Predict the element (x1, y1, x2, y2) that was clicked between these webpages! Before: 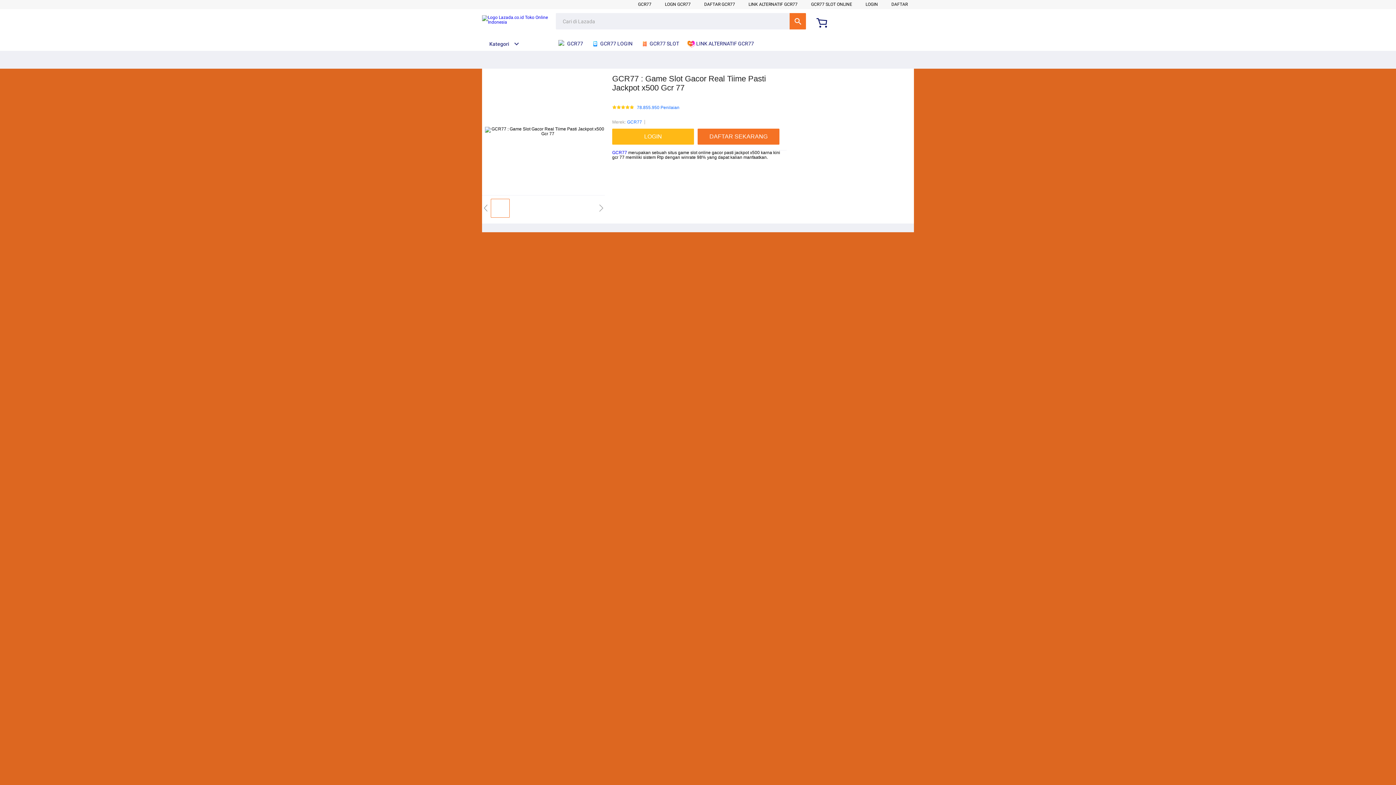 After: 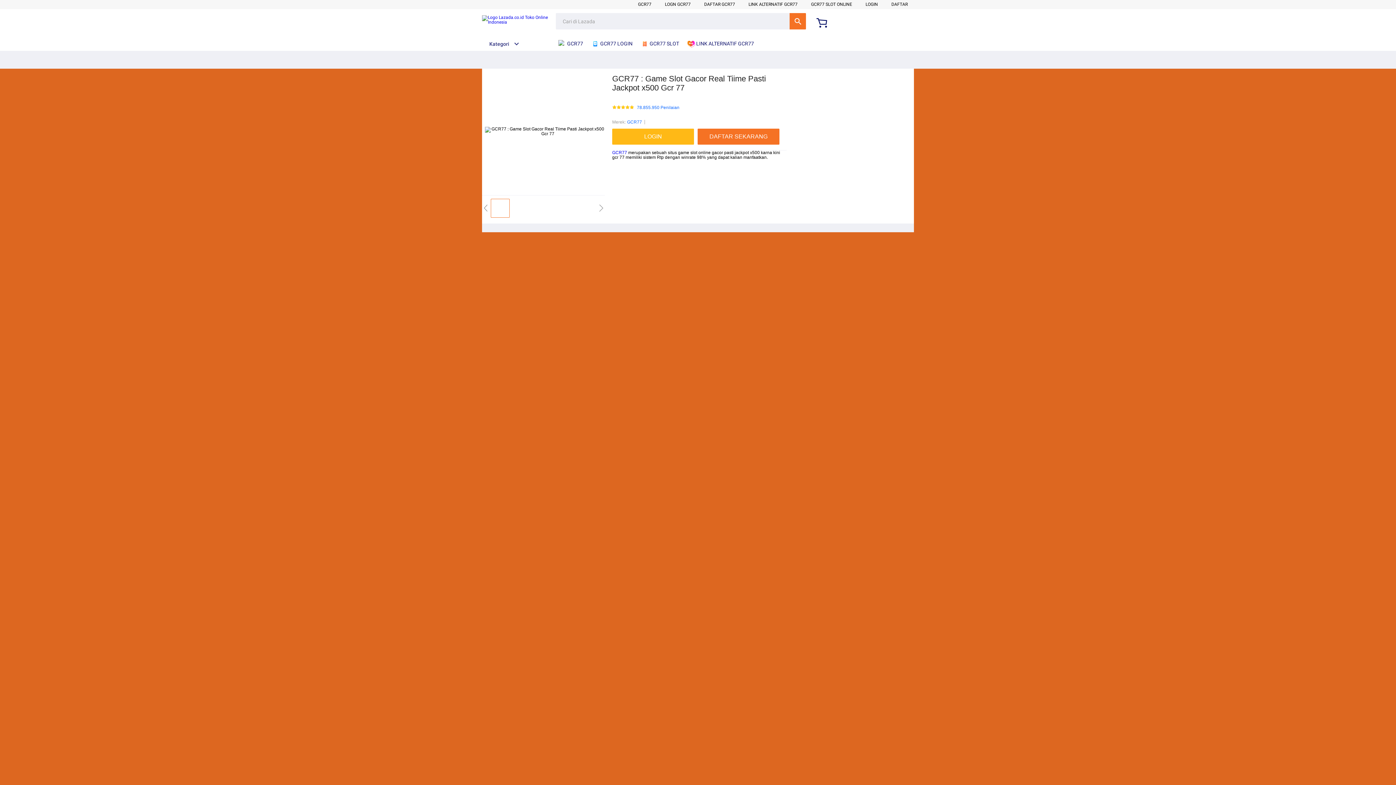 Action: bbox: (687, 36, 757, 50) label:  LINK ALTERNATIF GCR77